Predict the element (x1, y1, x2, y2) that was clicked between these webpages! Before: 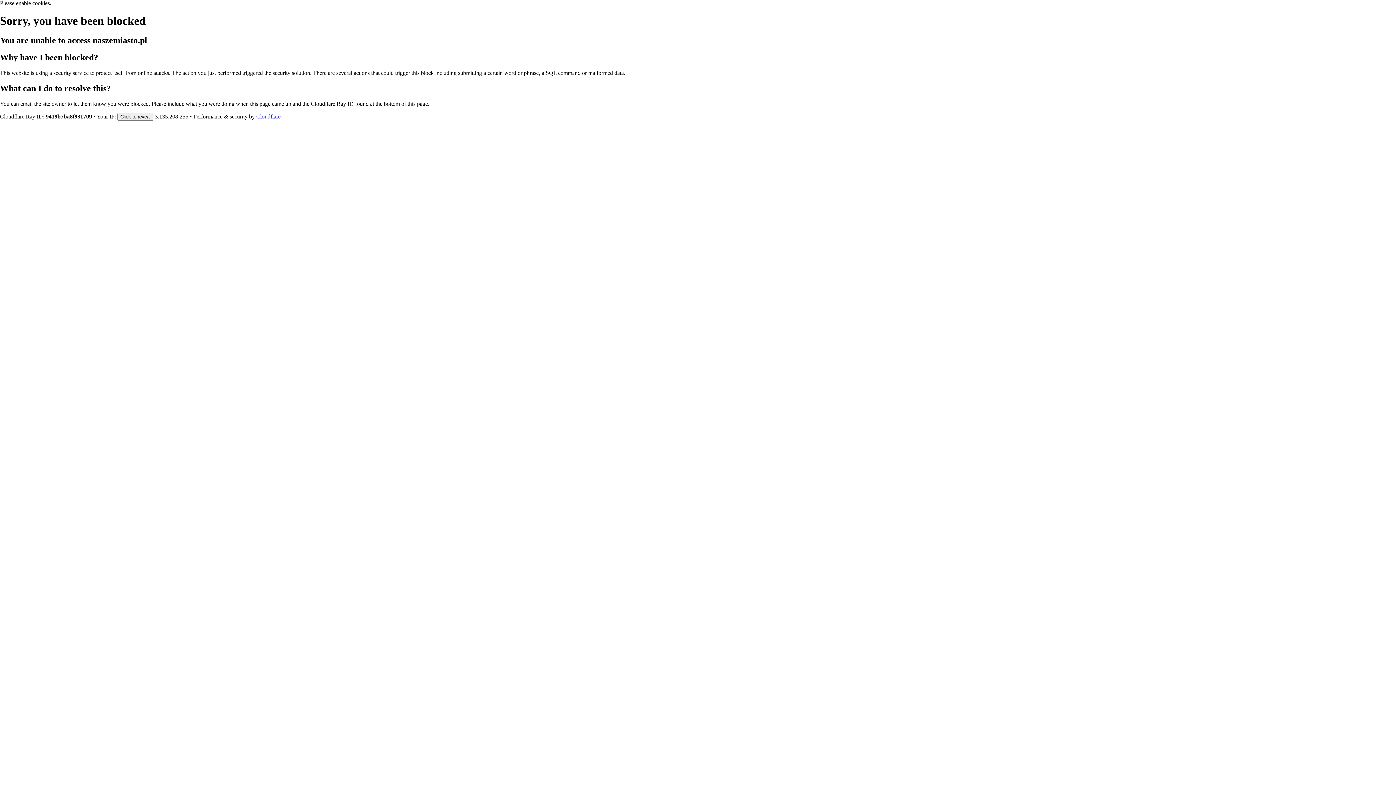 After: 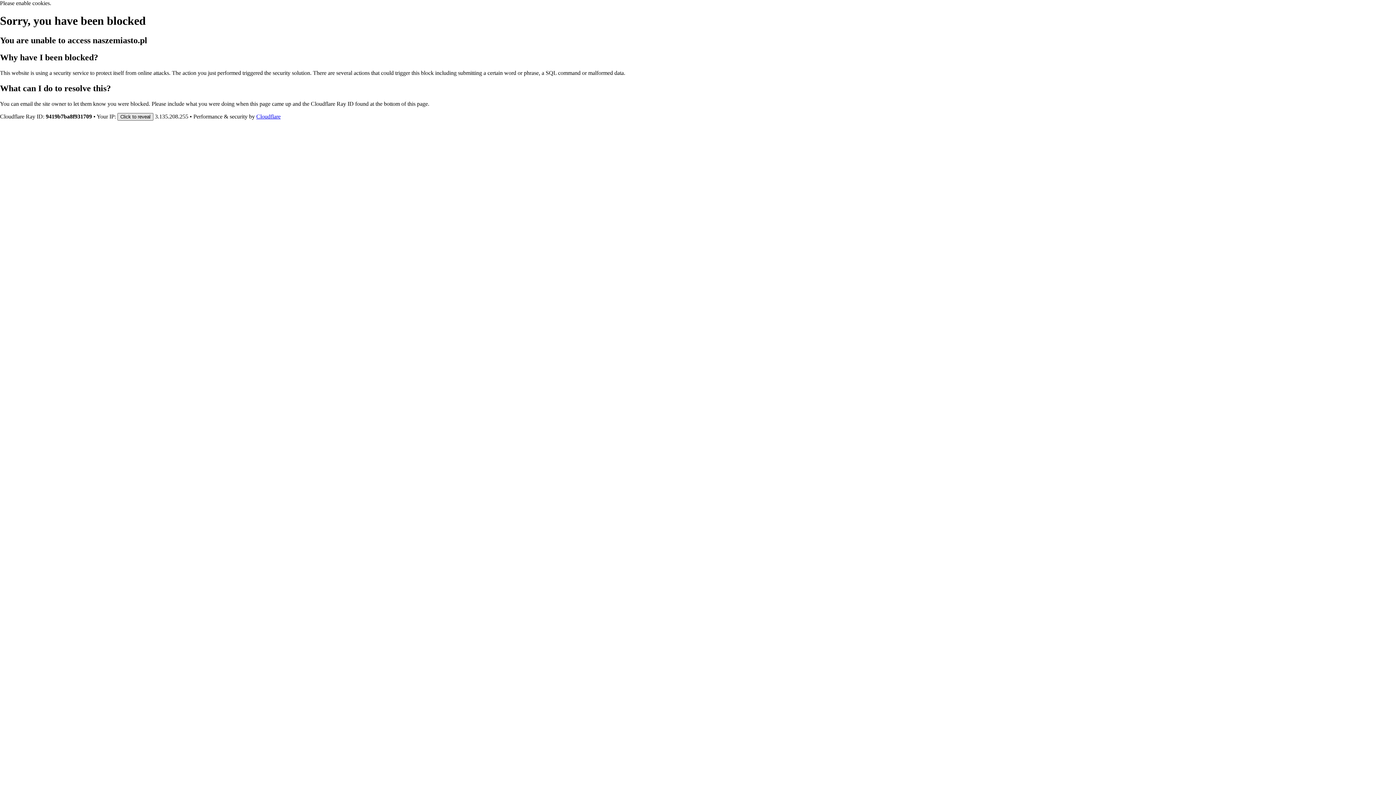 Action: label: Click to reveal bbox: (117, 112, 153, 120)